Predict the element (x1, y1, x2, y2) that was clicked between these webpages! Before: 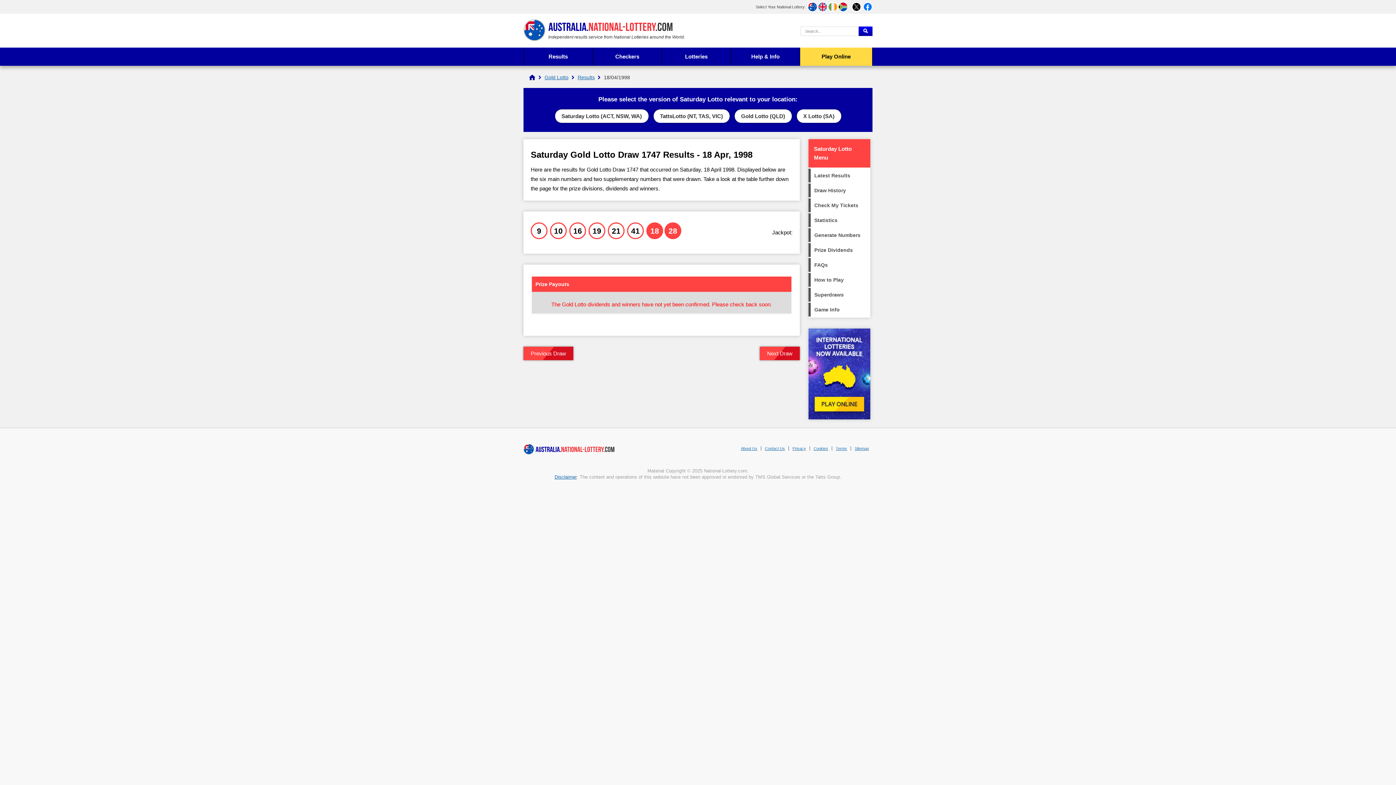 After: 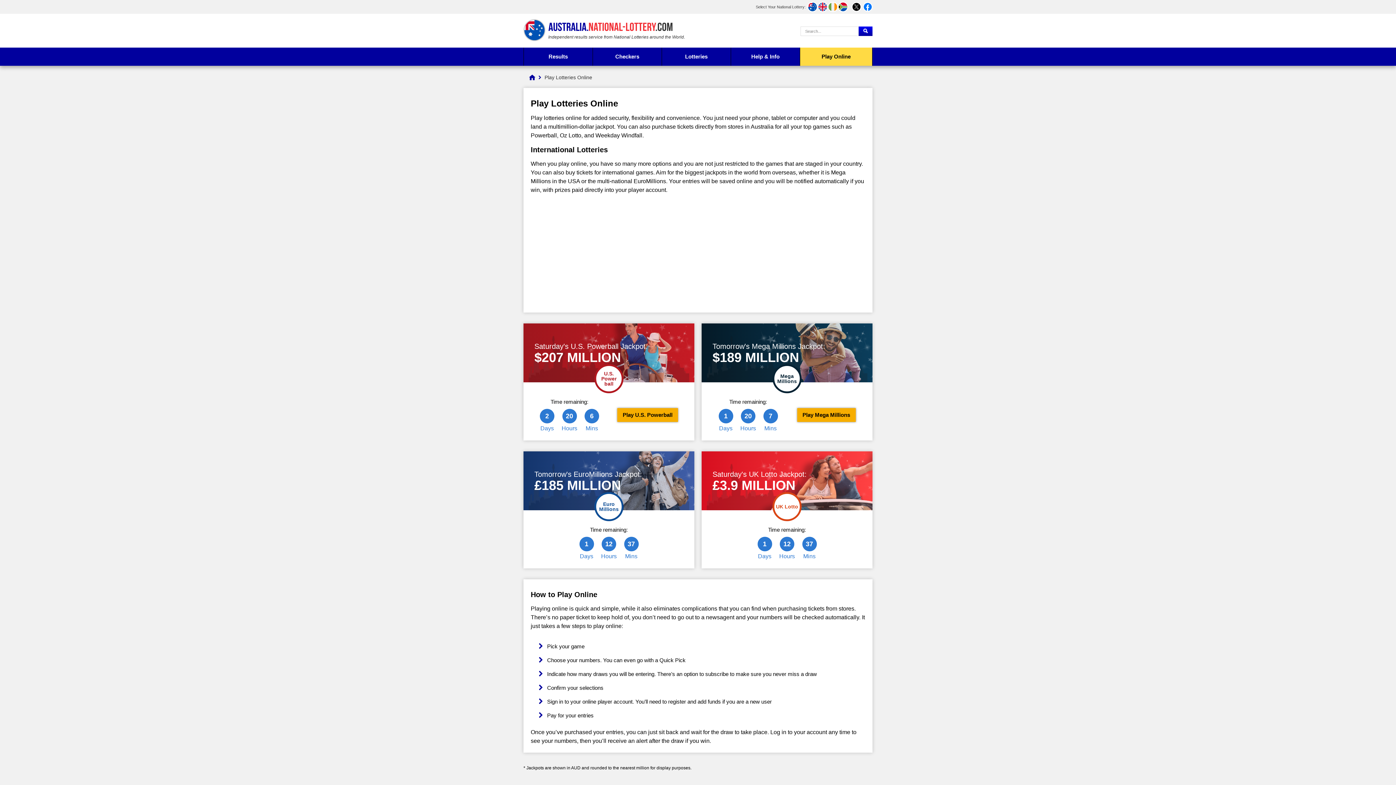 Action: bbox: (808, 414, 870, 420)